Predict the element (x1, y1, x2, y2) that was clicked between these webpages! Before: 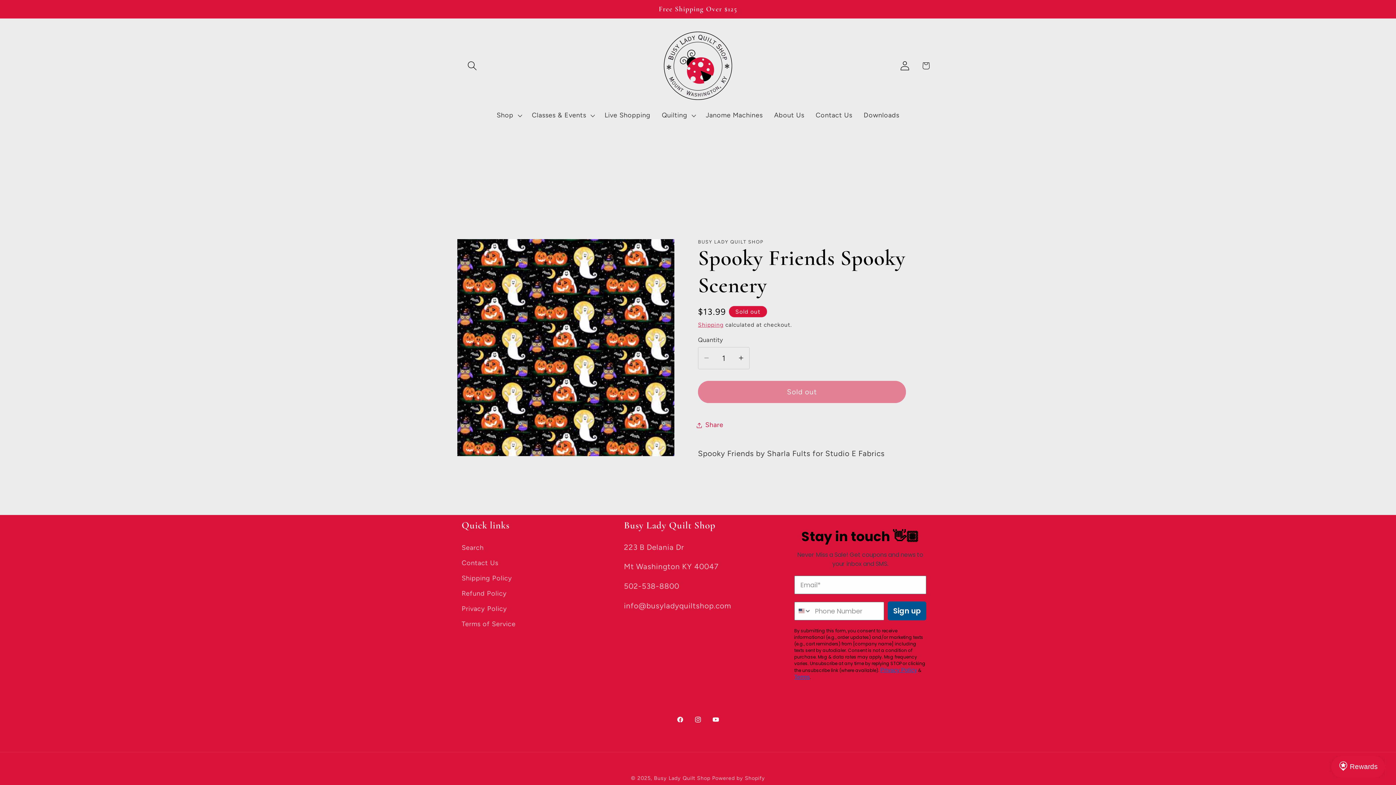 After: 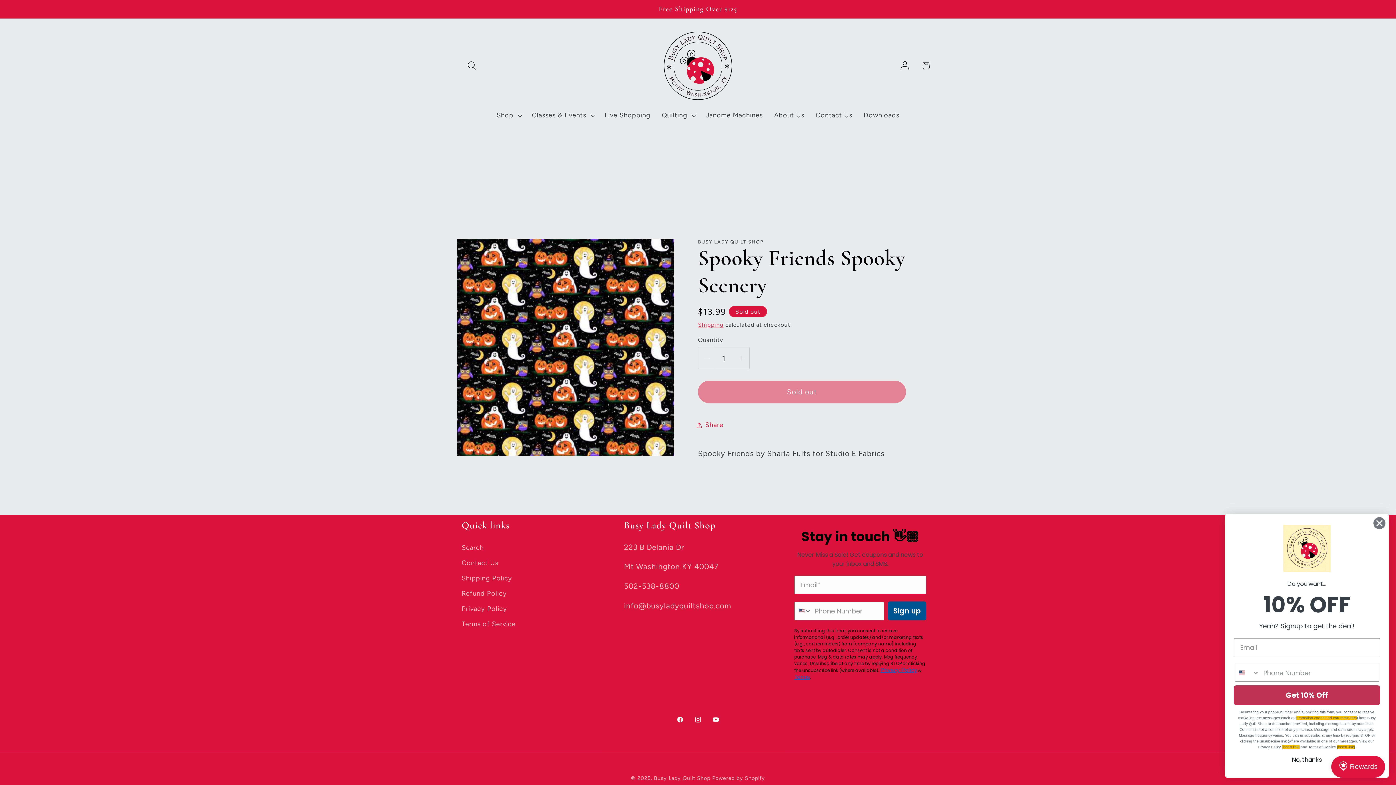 Action: label: Decrease quantity for Spooky Friends Spooky Scenery bbox: (698, 347, 714, 369)